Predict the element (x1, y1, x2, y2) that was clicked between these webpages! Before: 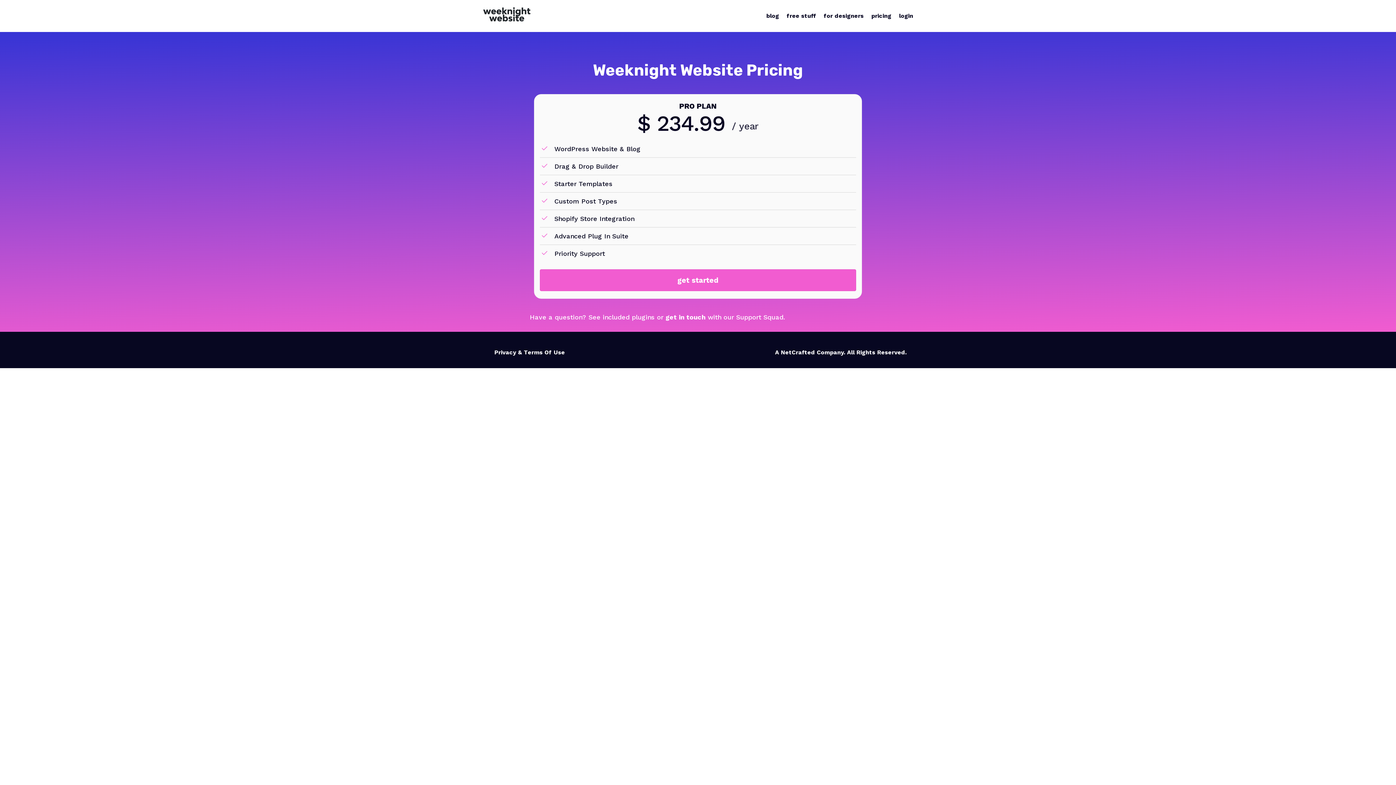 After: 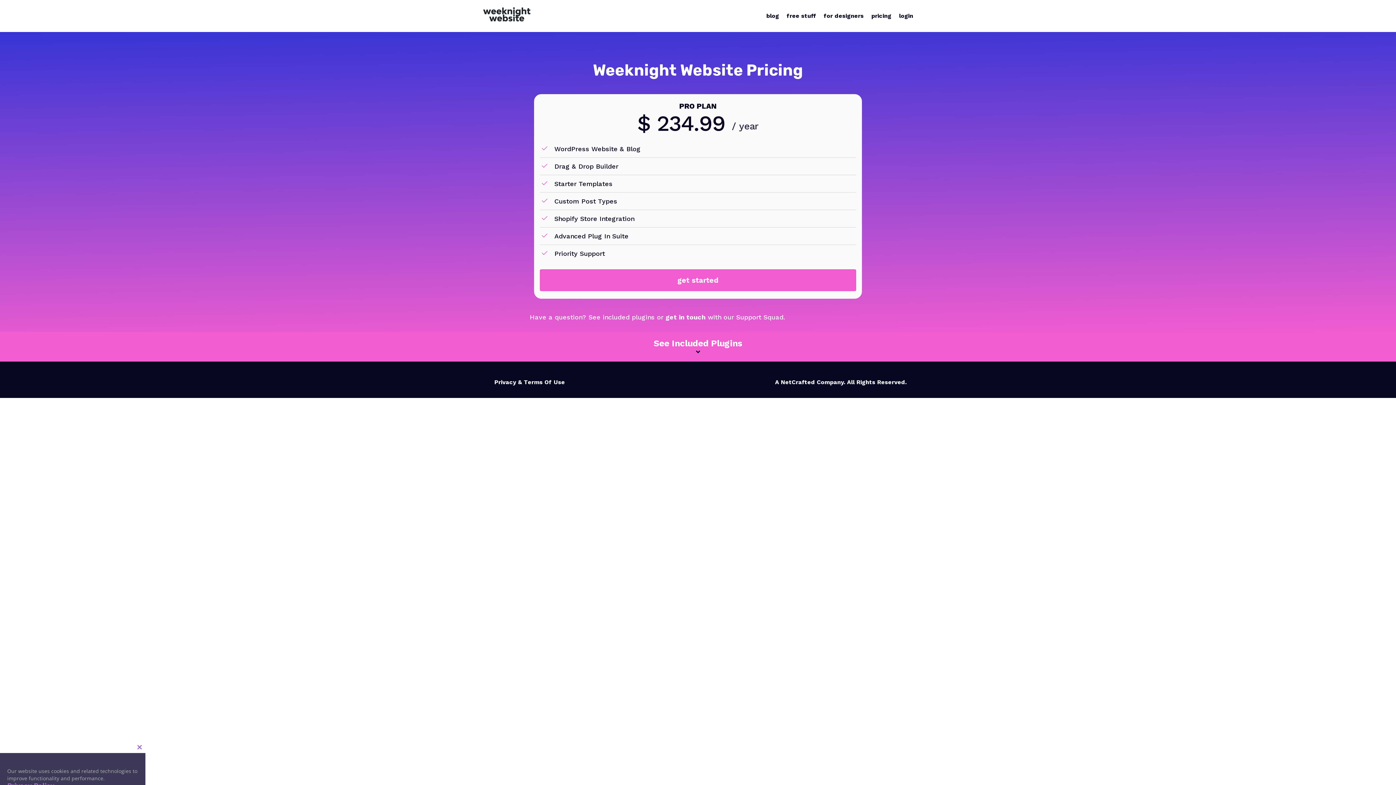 Action: label: get in touch bbox: (665, 313, 705, 321)